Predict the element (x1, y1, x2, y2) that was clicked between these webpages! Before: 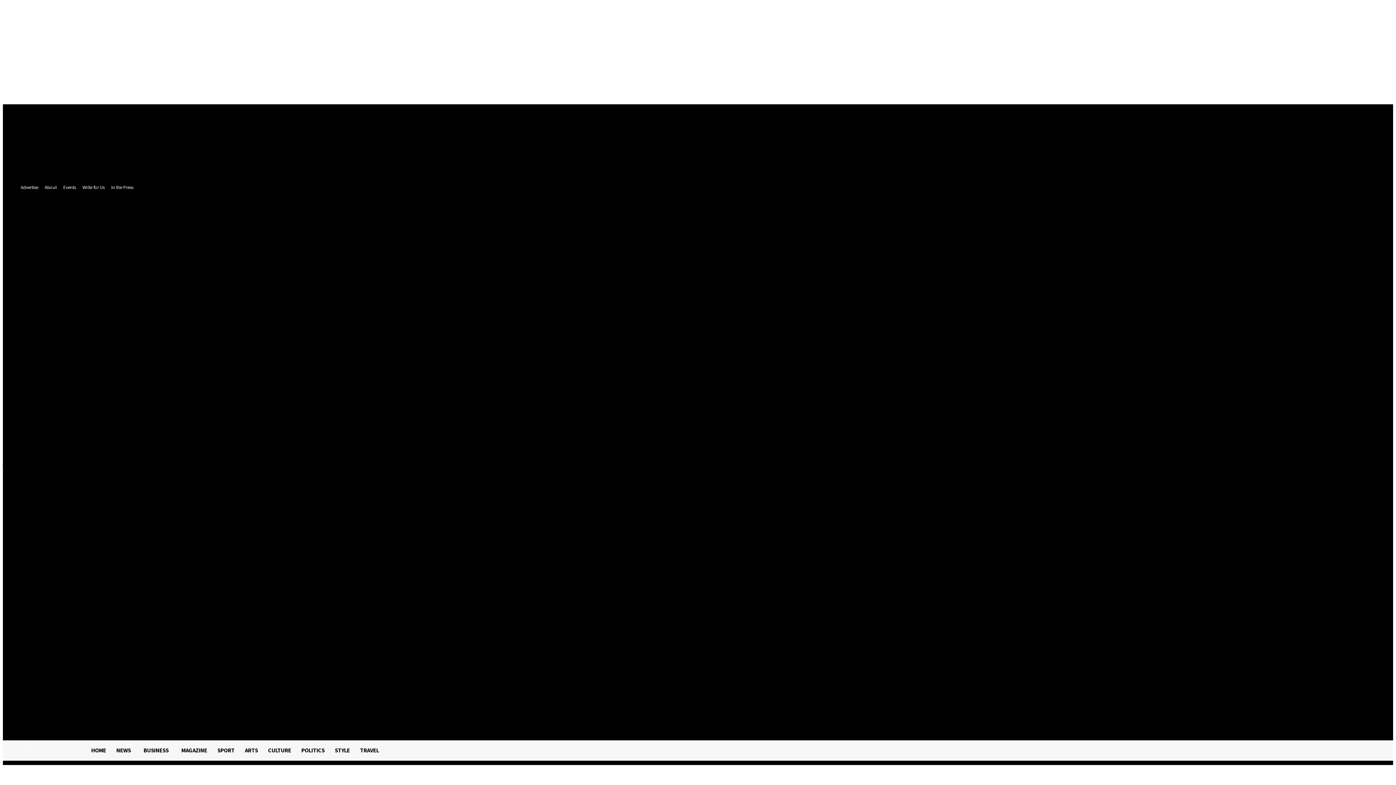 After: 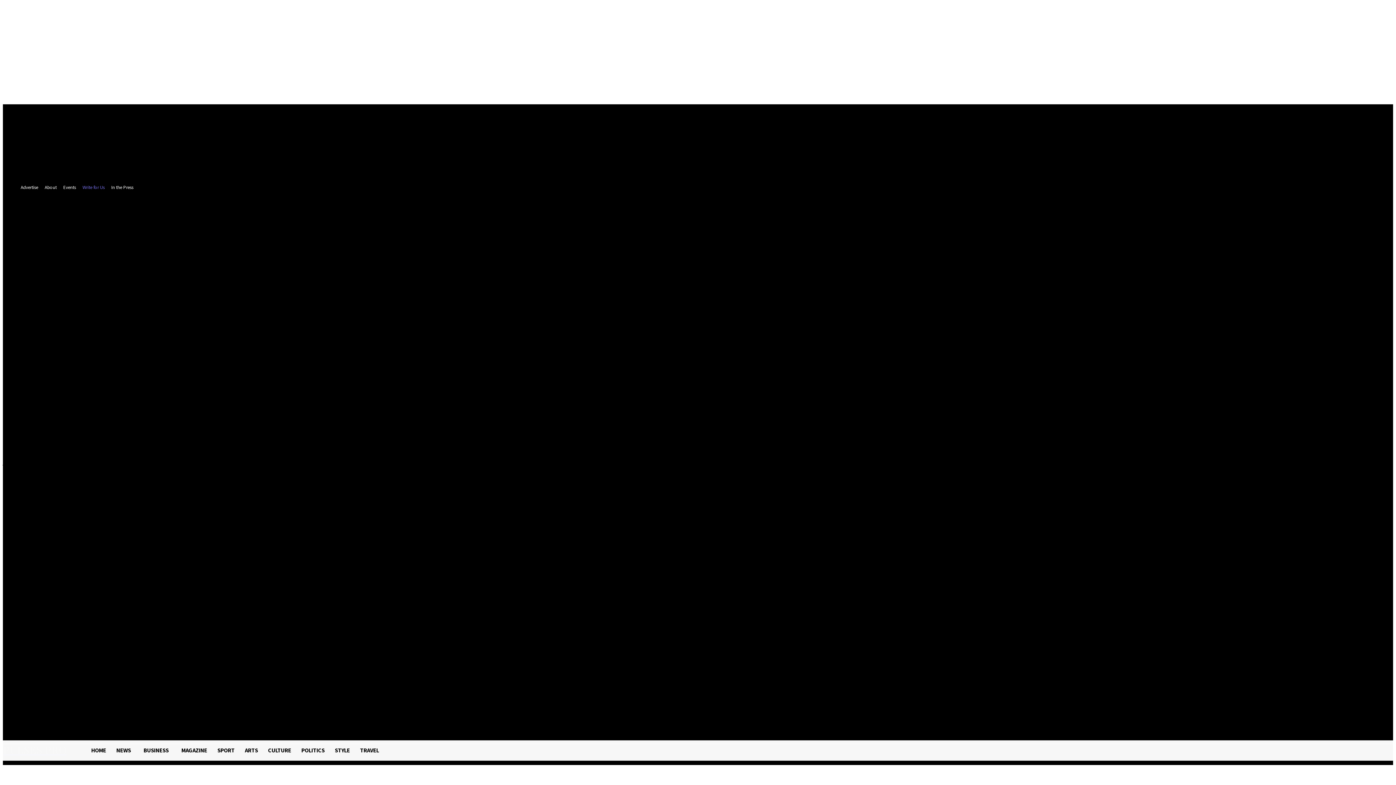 Action: bbox: (79, 183, 108, 191) label: Write for Us